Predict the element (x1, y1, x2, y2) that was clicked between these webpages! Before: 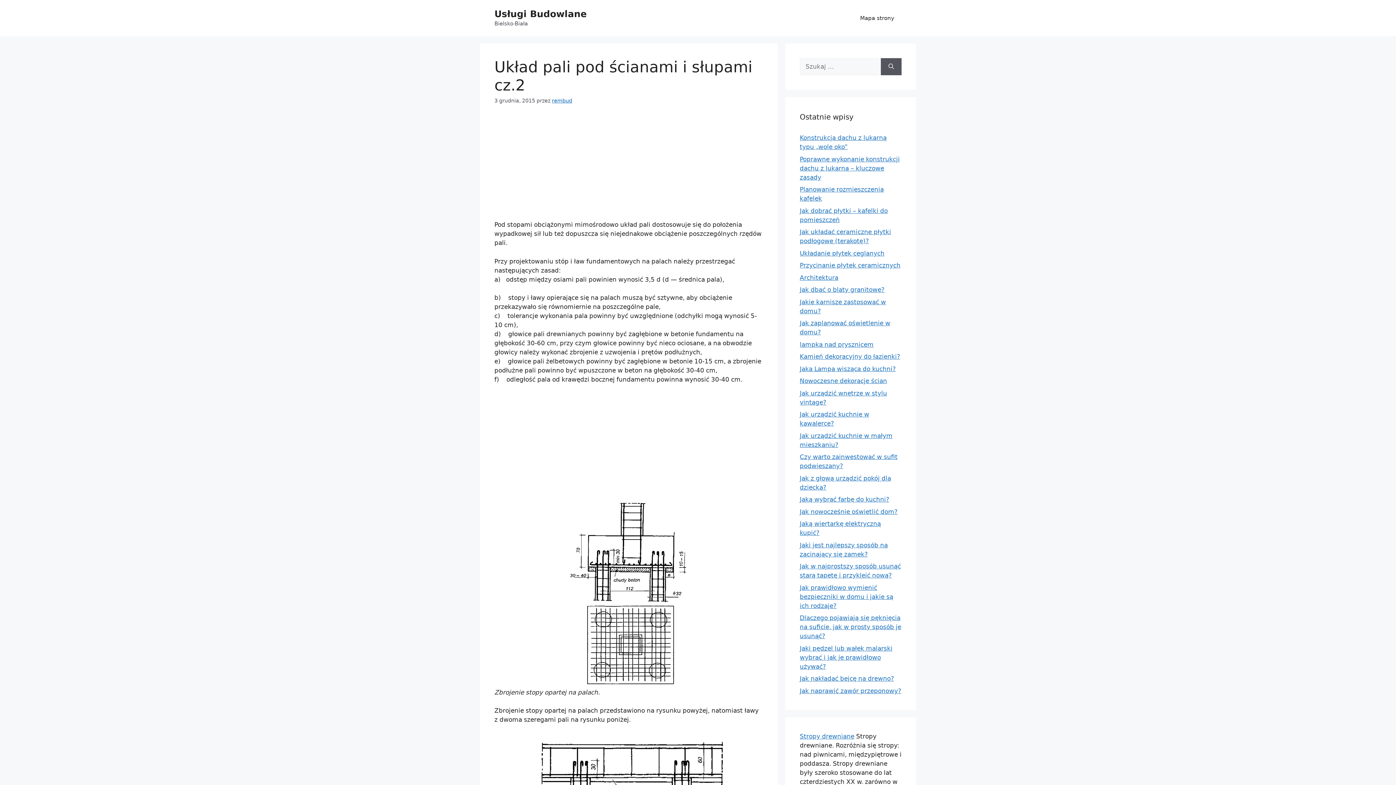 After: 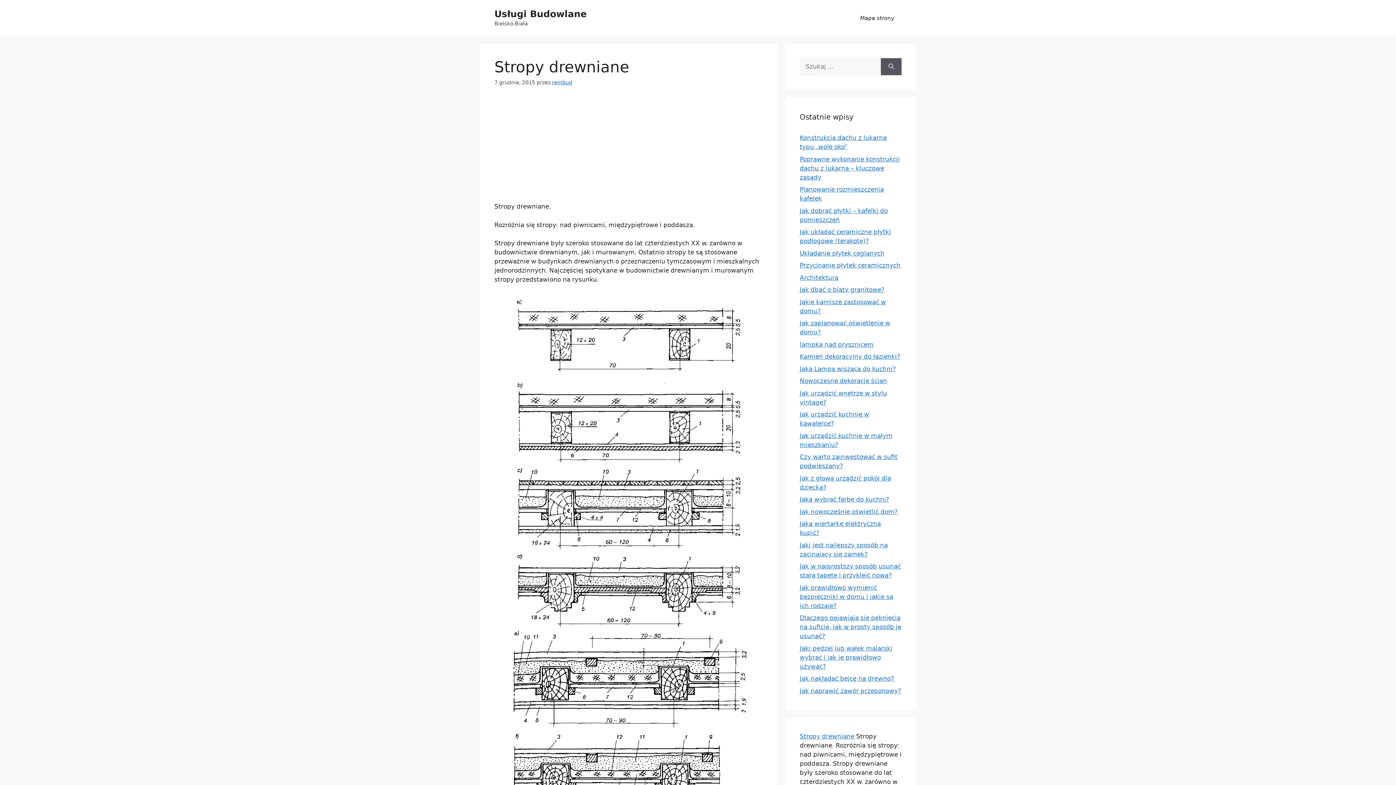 Action: bbox: (800, 732, 854, 740) label: Stropy drewniane